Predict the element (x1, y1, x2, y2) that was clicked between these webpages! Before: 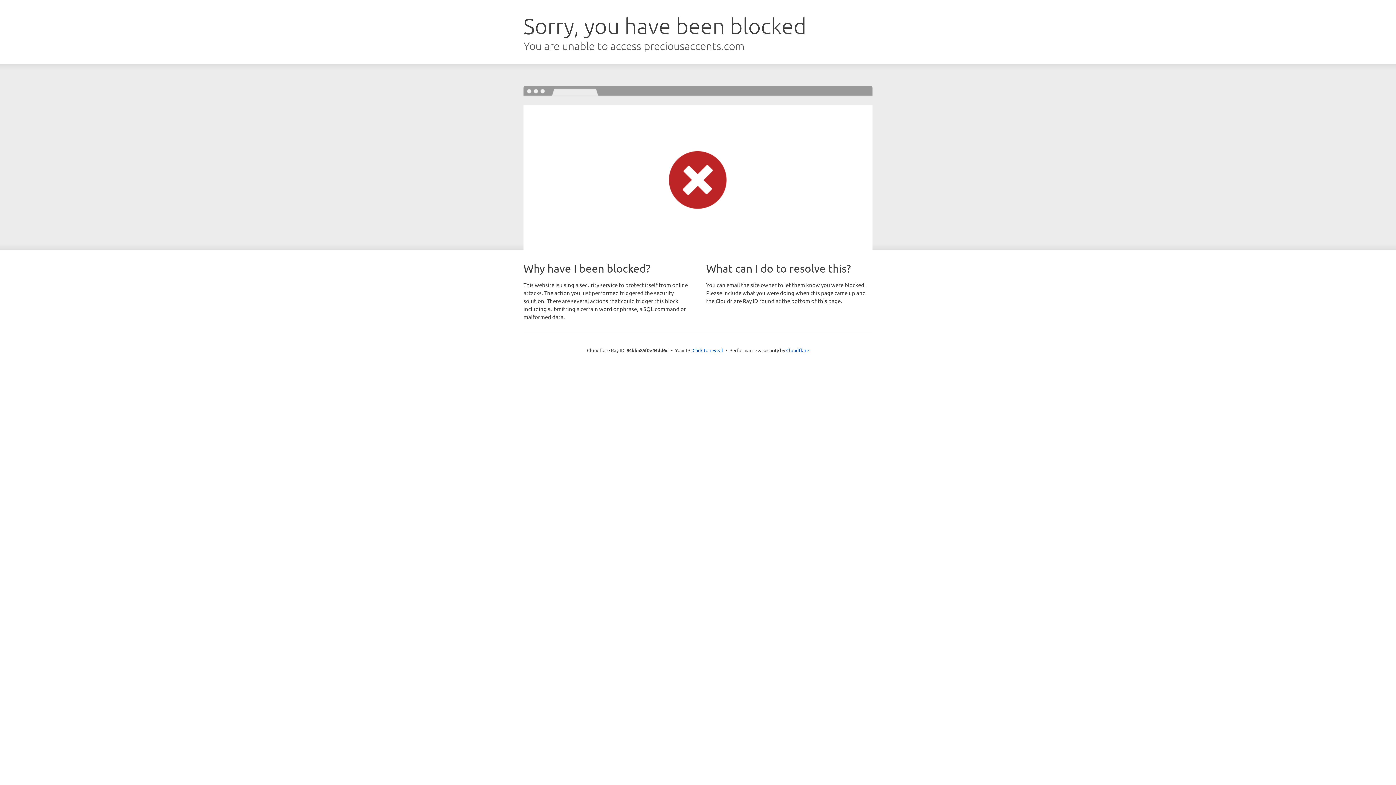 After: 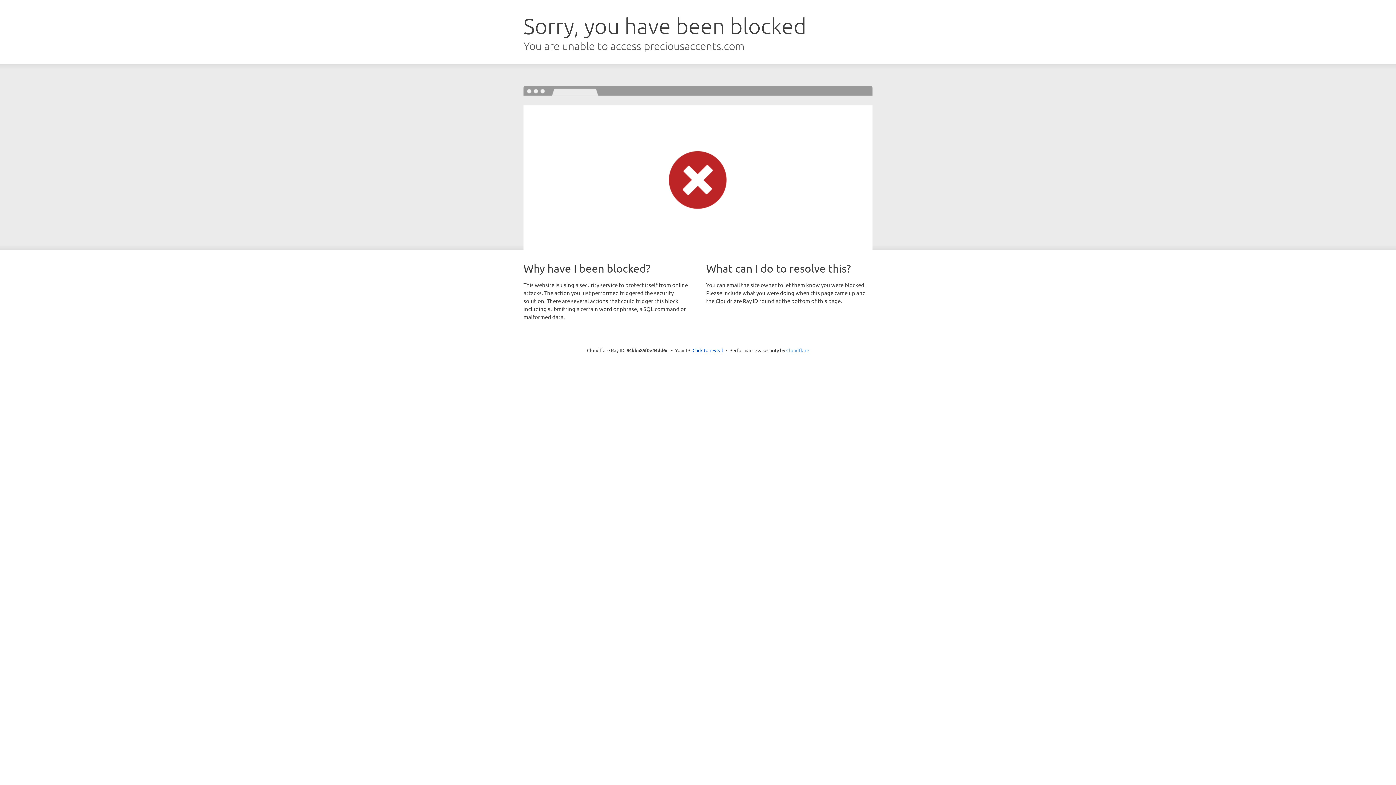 Action: label: Cloudflare bbox: (786, 347, 809, 353)